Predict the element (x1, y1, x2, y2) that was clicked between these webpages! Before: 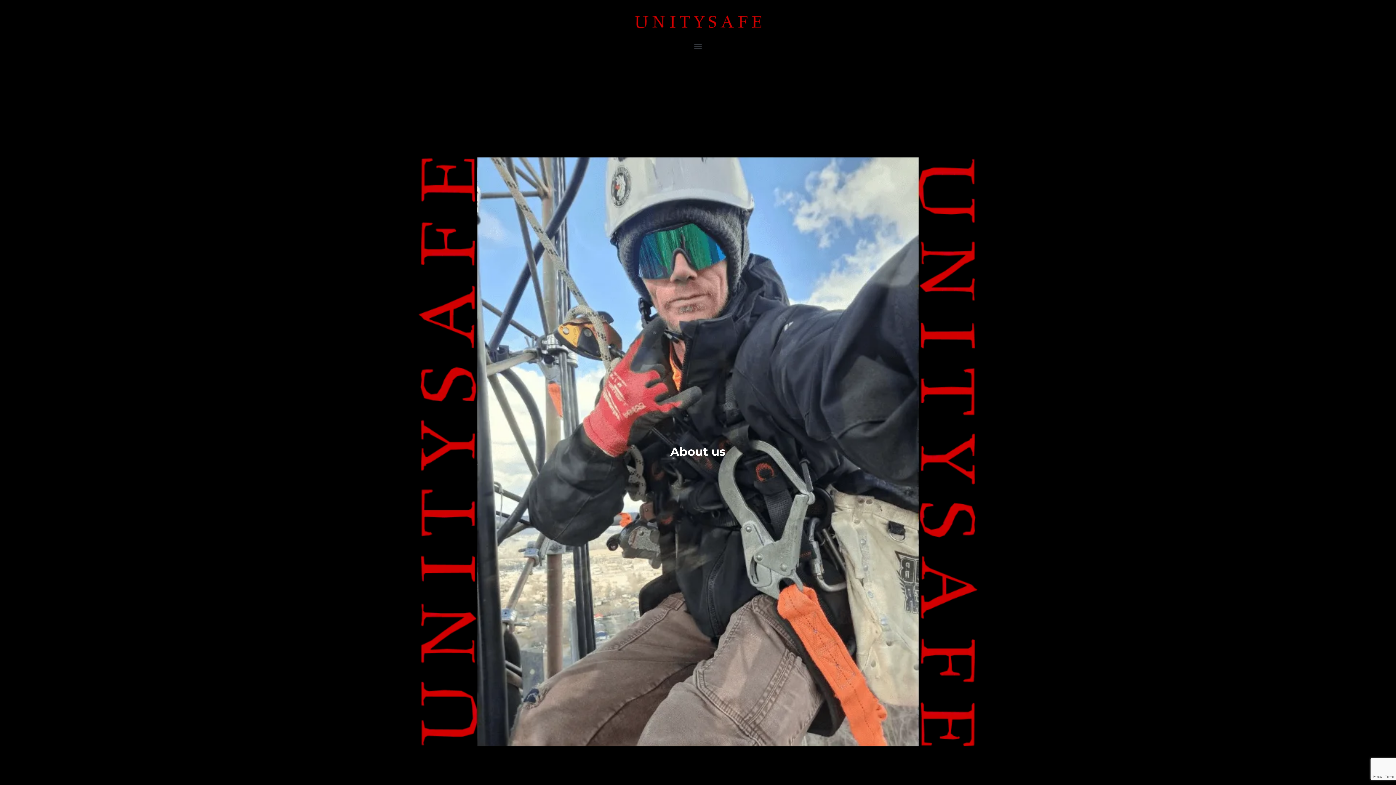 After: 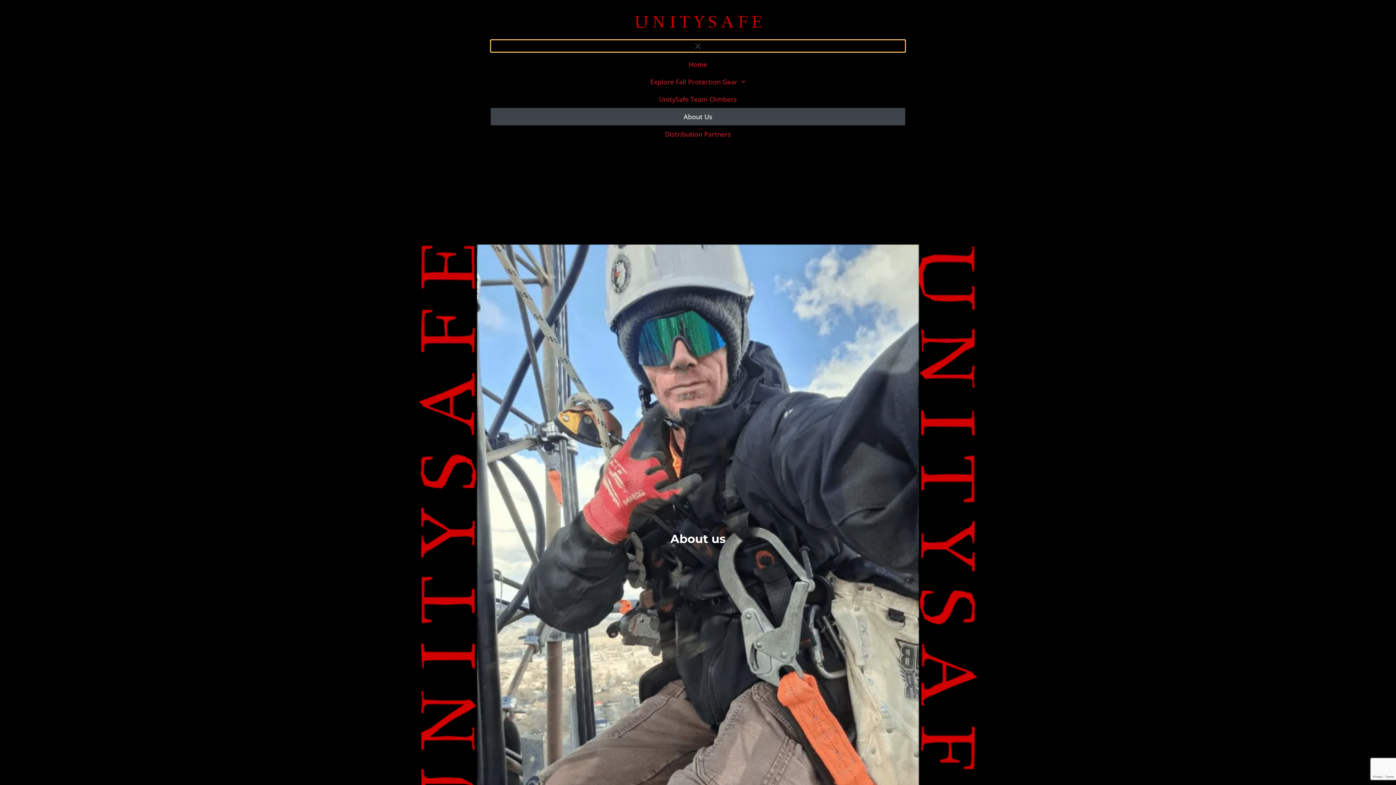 Action: bbox: (490, 40, 905, 52) label: Menu Toggle